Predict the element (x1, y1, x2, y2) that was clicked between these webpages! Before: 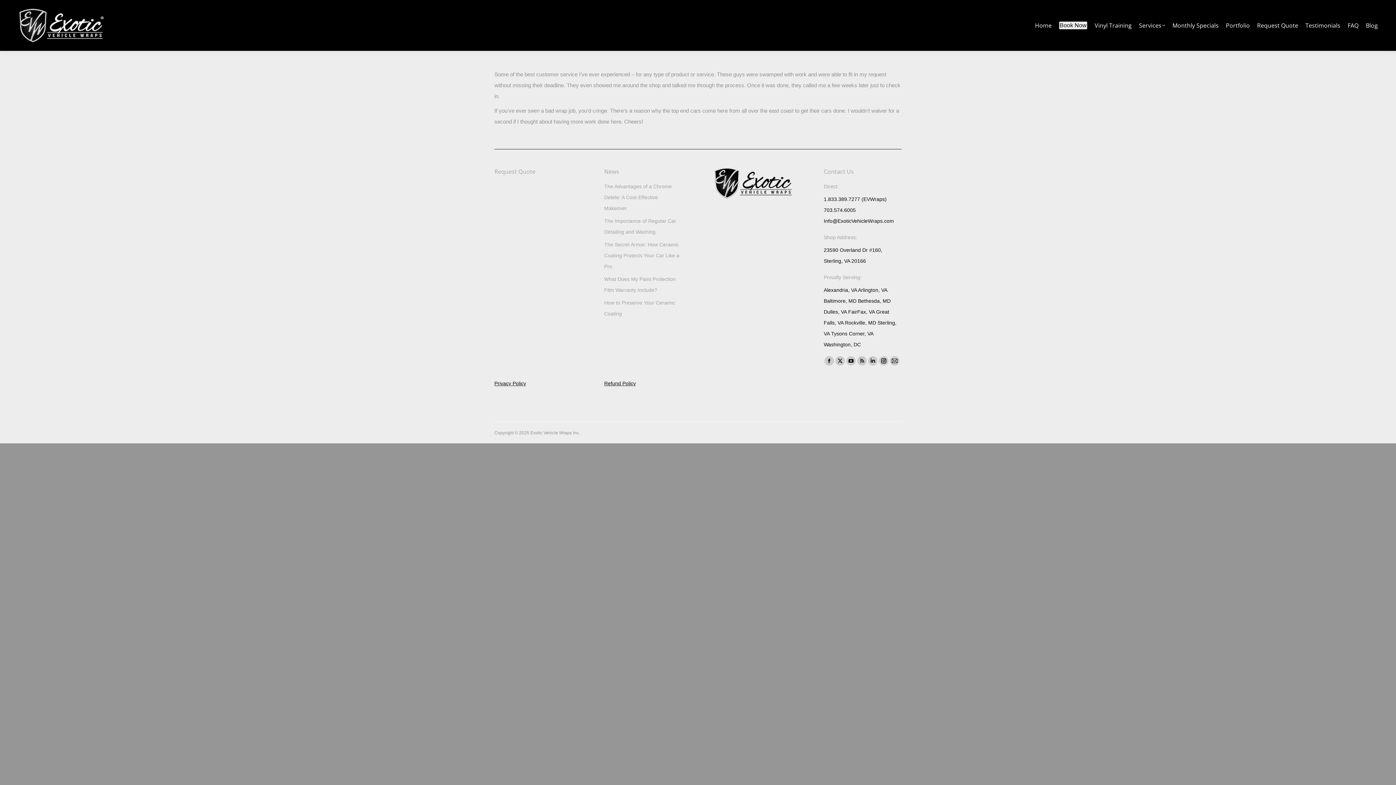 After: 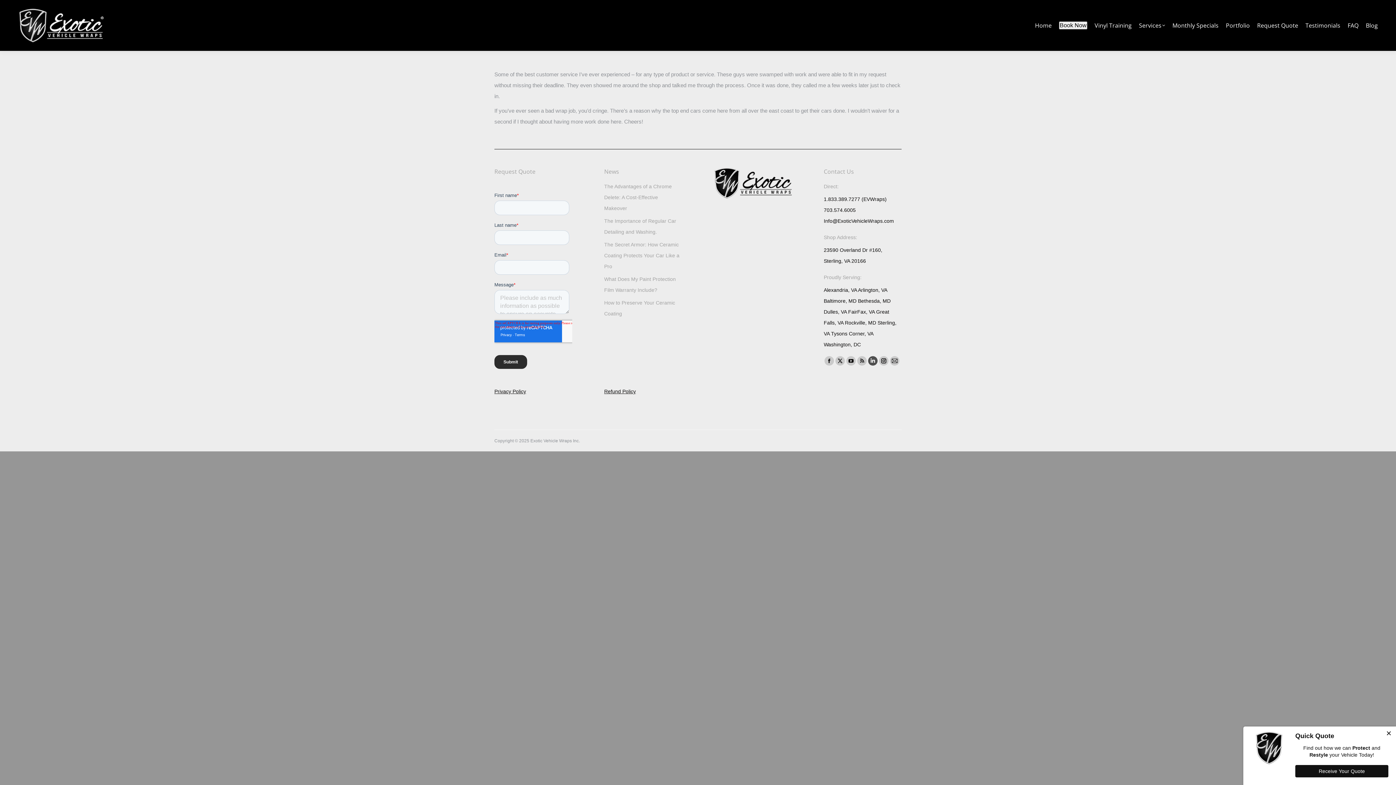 Action: bbox: (868, 356, 877, 365) label: Linkedin page opens in new window